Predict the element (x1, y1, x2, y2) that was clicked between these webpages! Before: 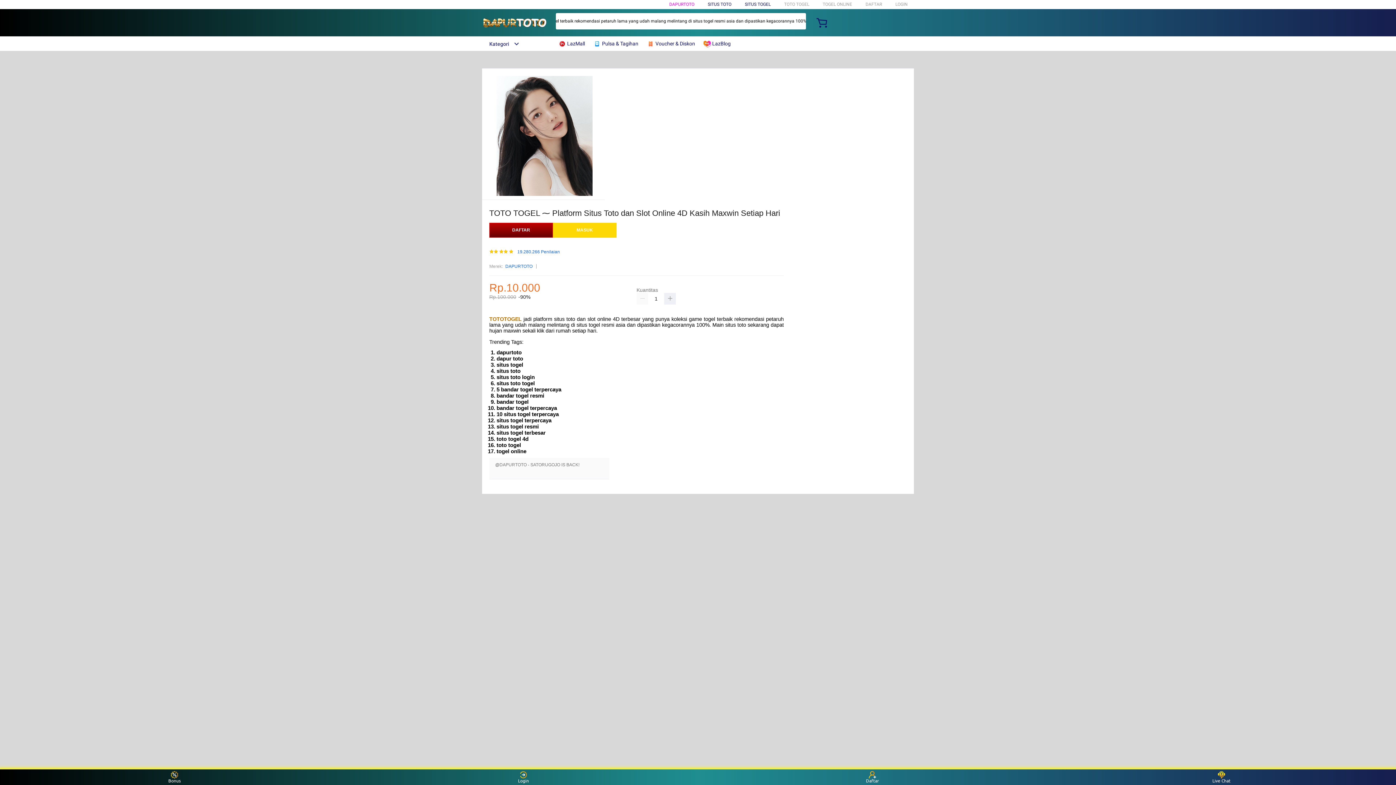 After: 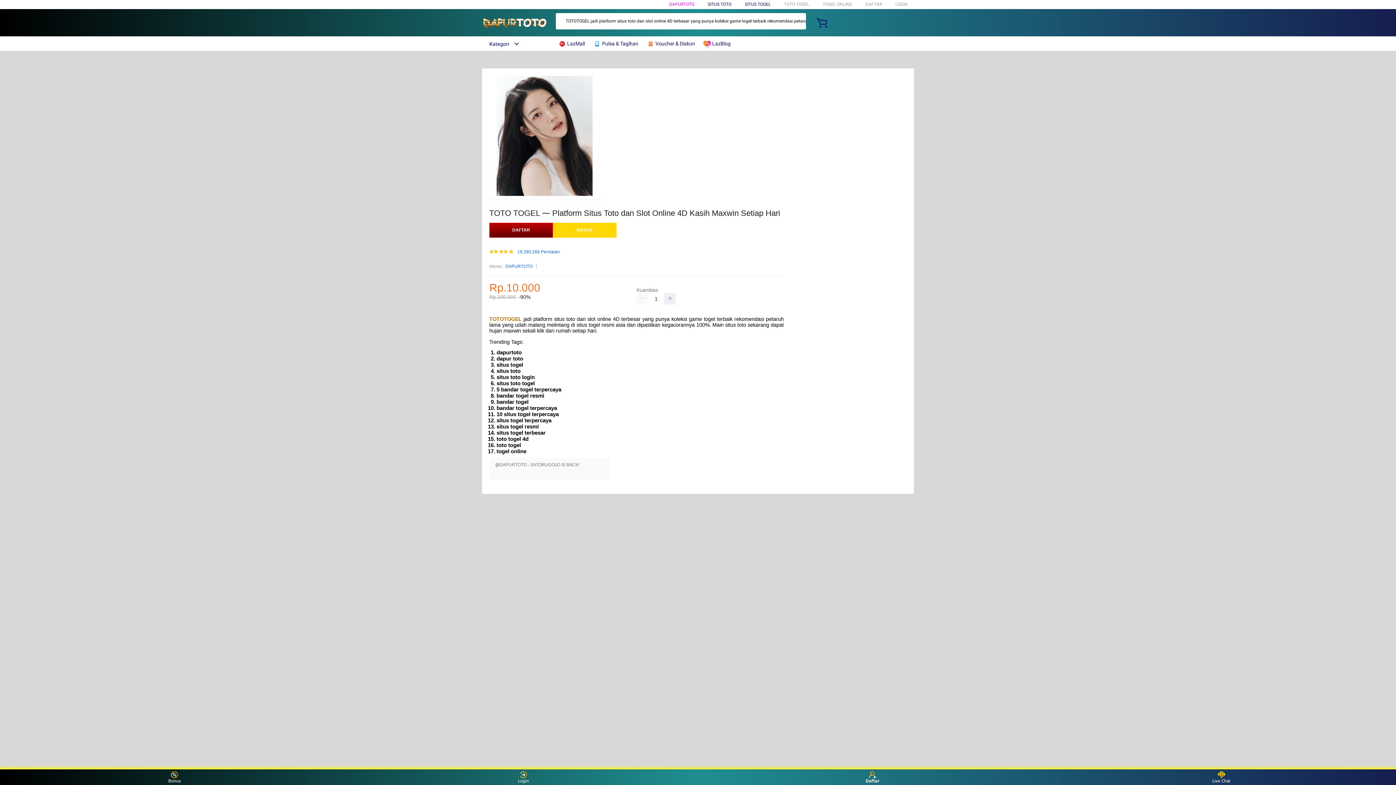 Action: bbox: (859, 771, 886, 783) label: Daftar